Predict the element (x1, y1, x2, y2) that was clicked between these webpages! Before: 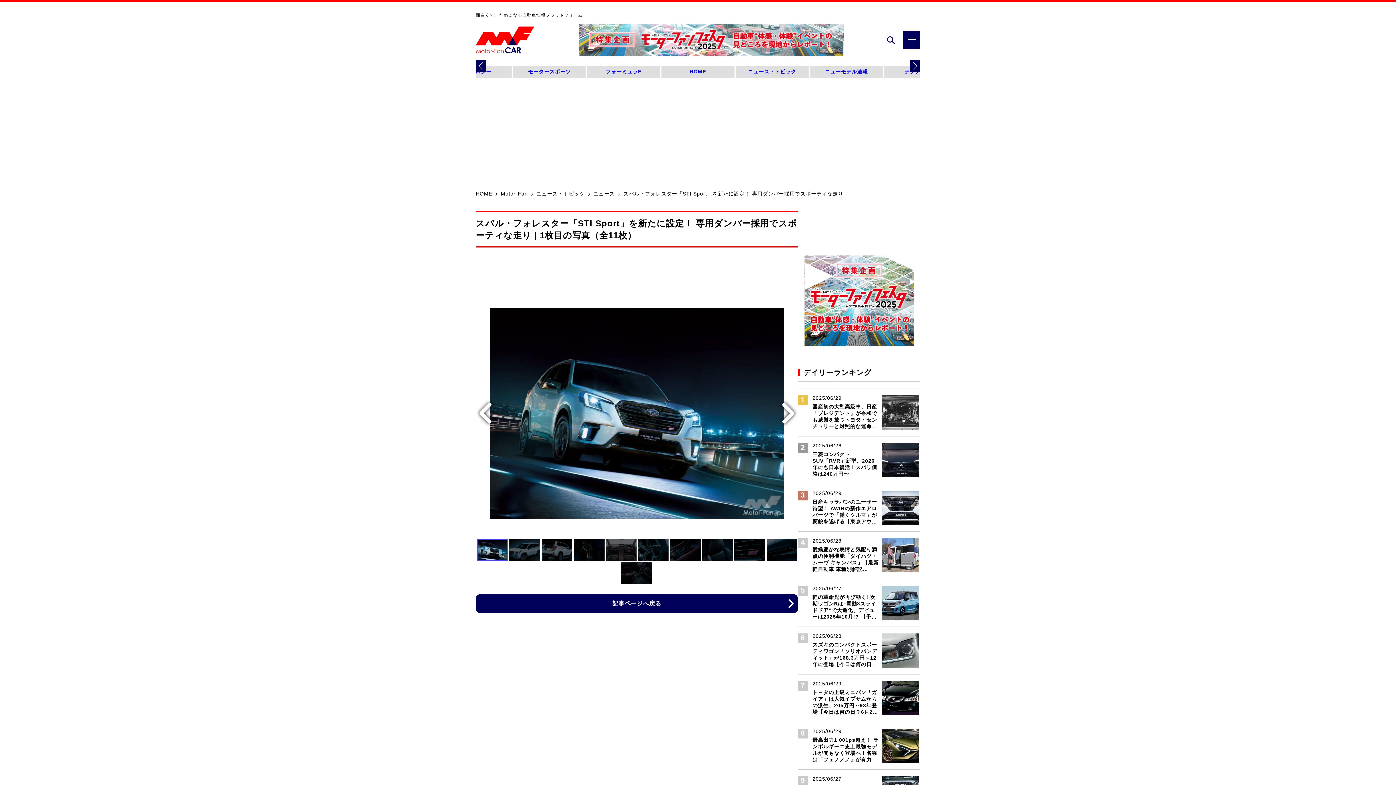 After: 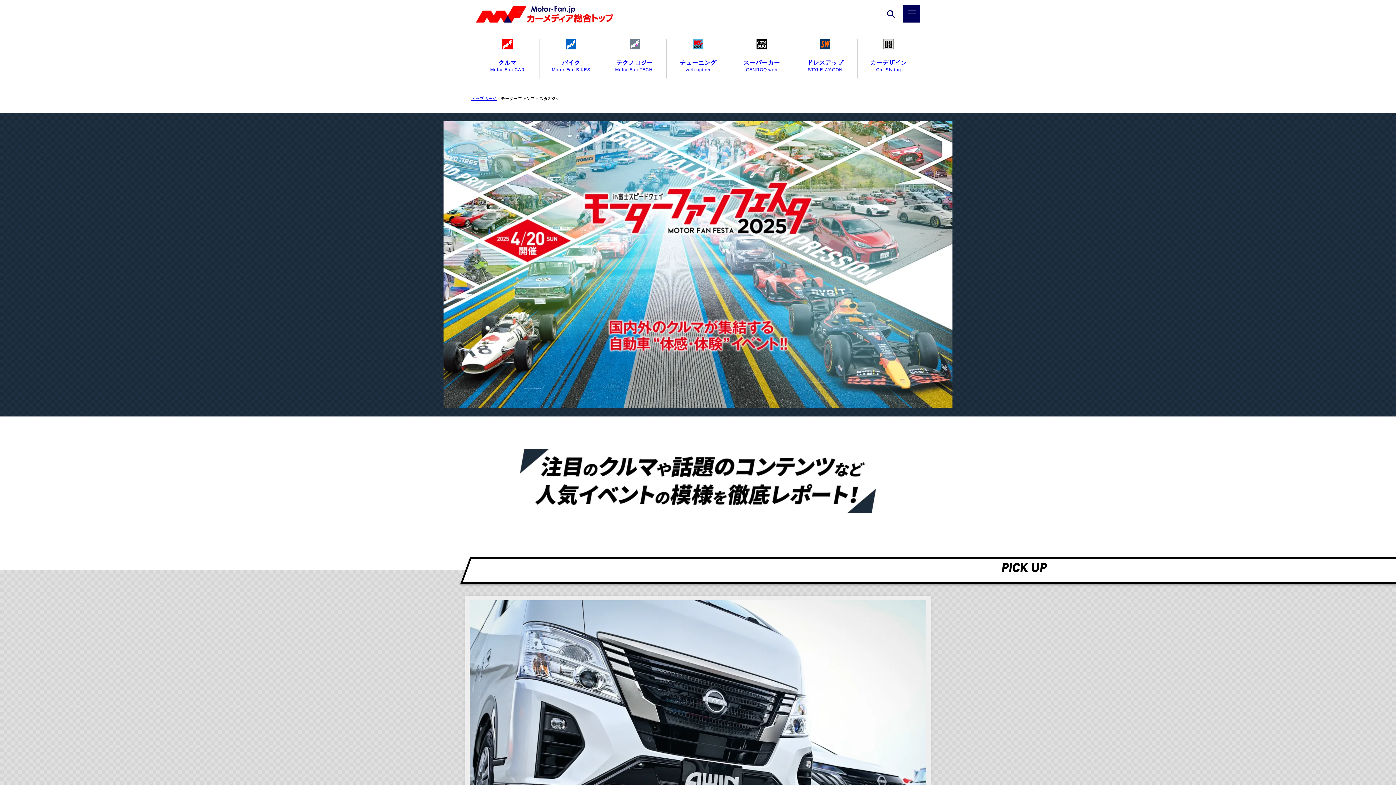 Action: bbox: (804, 297, 913, 303)